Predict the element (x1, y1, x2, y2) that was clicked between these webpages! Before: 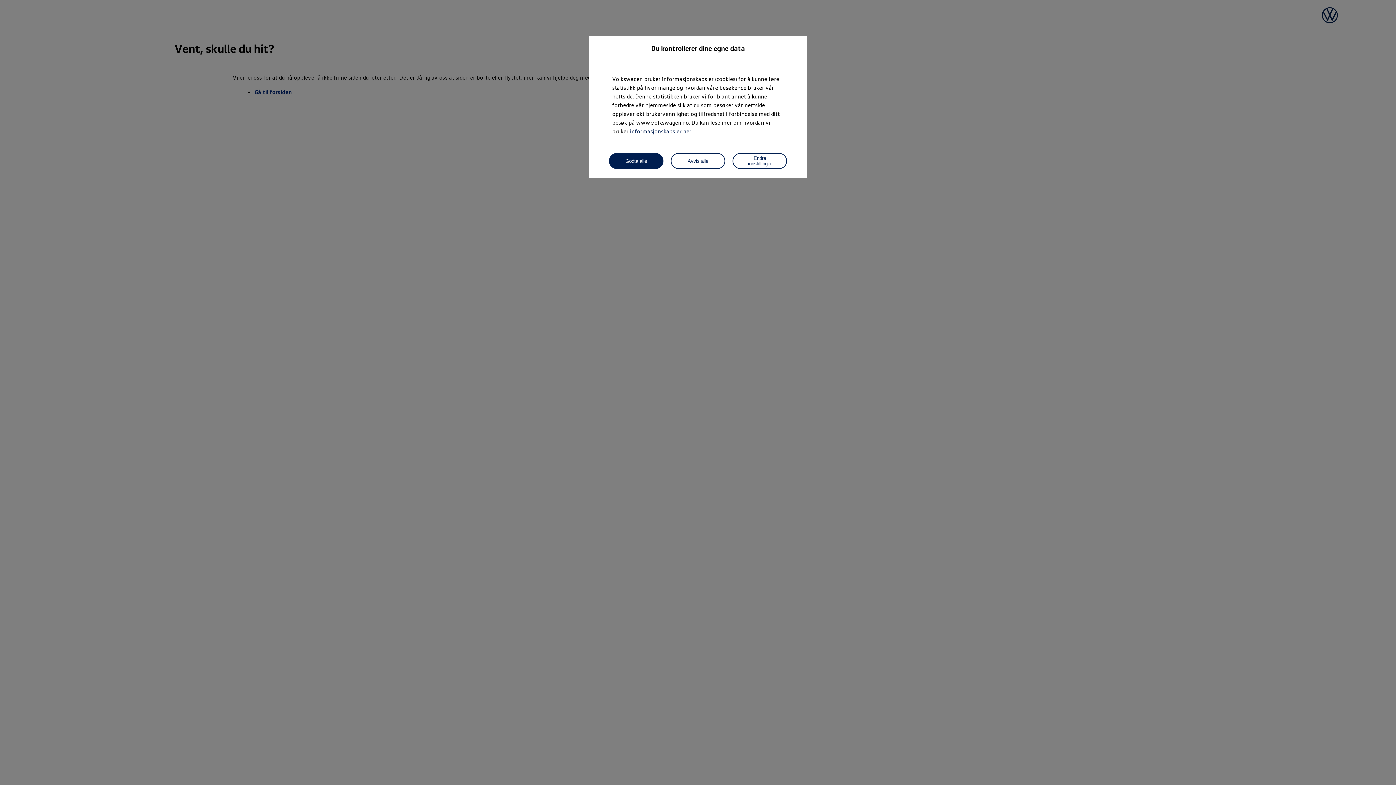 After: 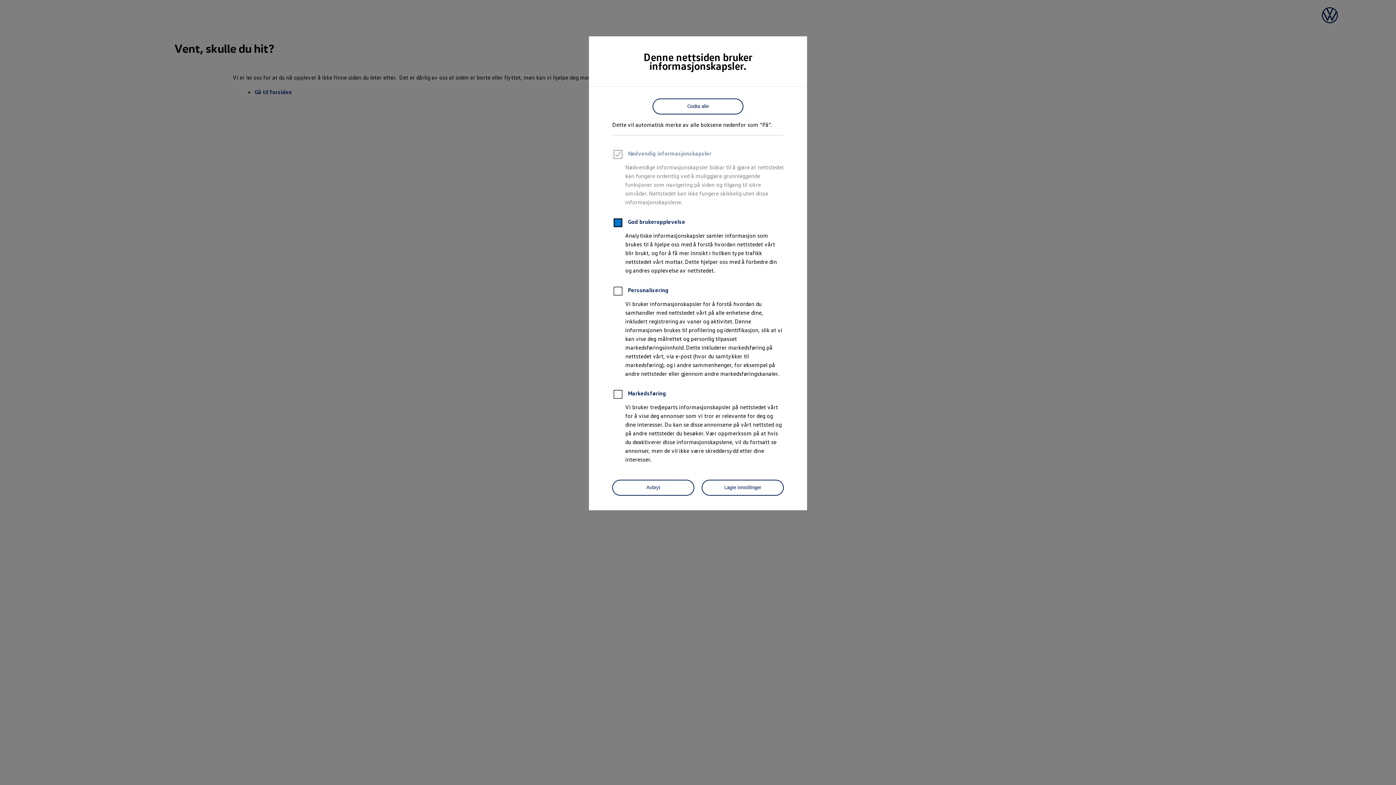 Action: bbox: (732, 153, 787, 169) label: Endre innstillinger